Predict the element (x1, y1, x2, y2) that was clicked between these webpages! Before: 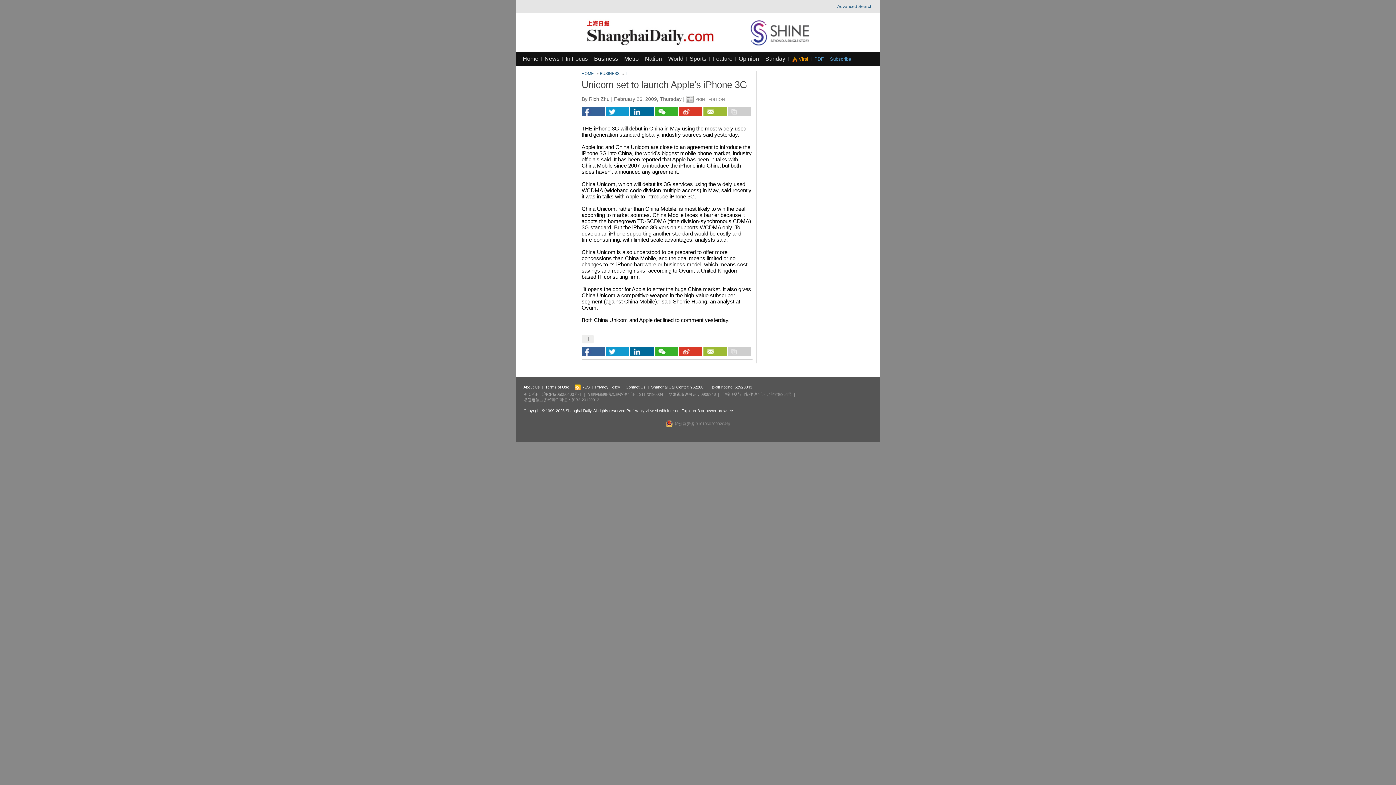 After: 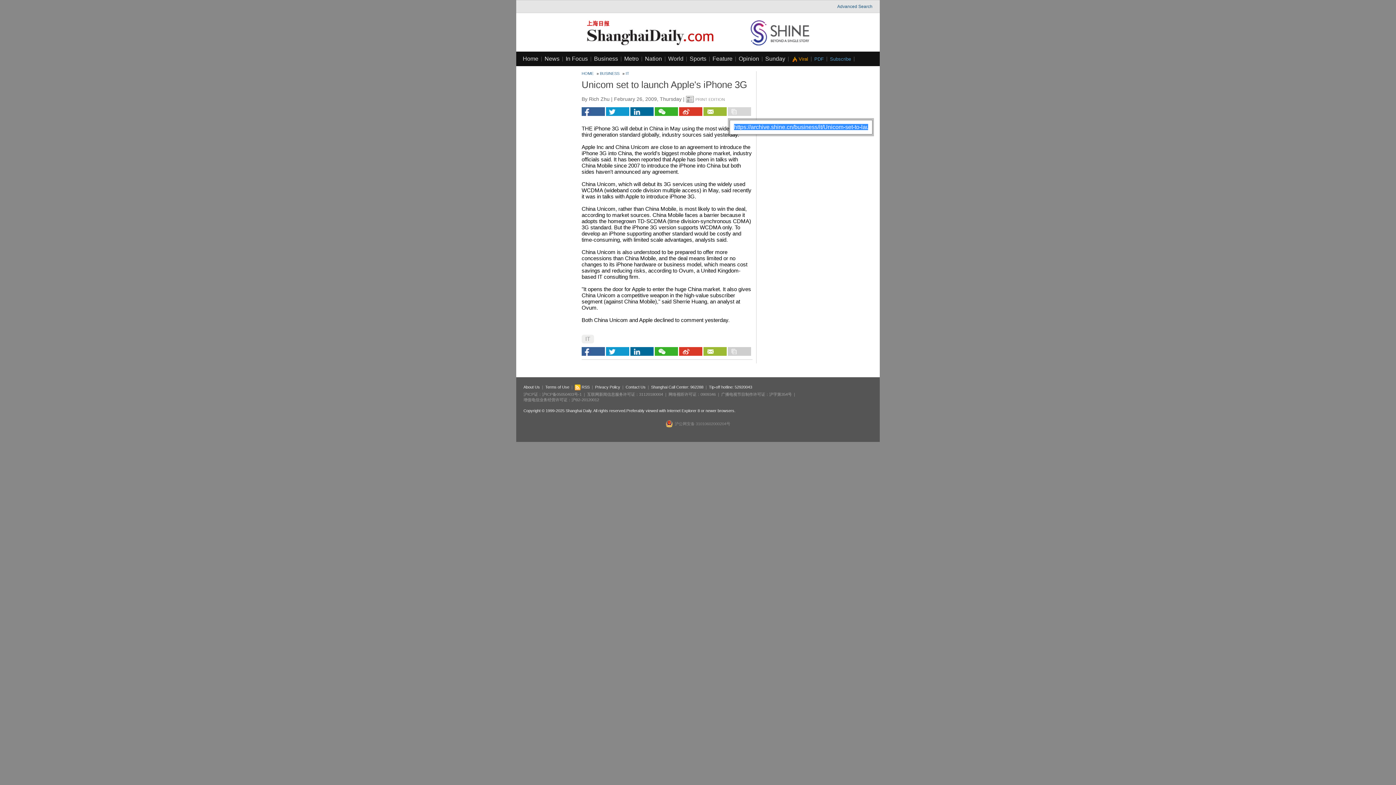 Action: bbox: (728, 107, 751, 116)